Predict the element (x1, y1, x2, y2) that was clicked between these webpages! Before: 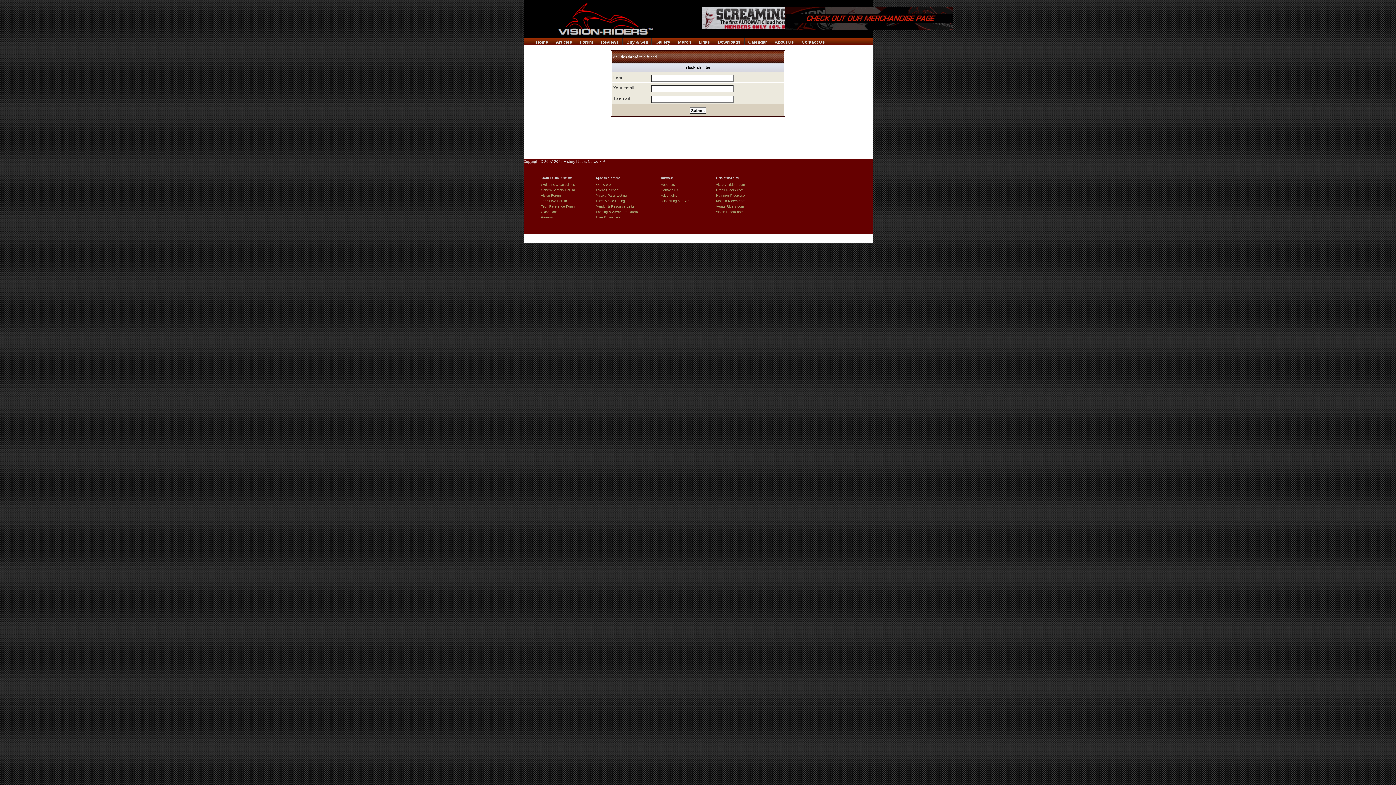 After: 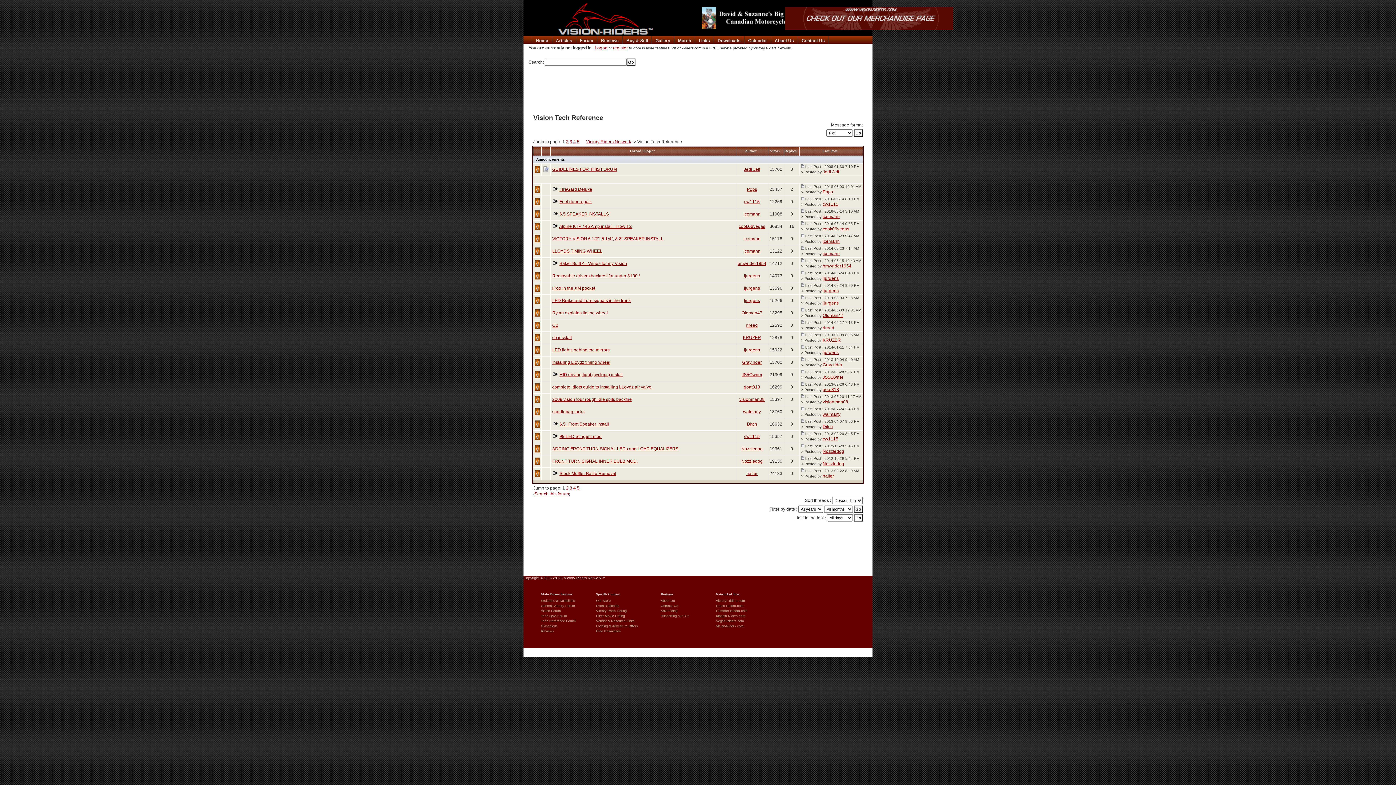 Action: label: Tech Reference Forum bbox: (541, 204, 576, 208)